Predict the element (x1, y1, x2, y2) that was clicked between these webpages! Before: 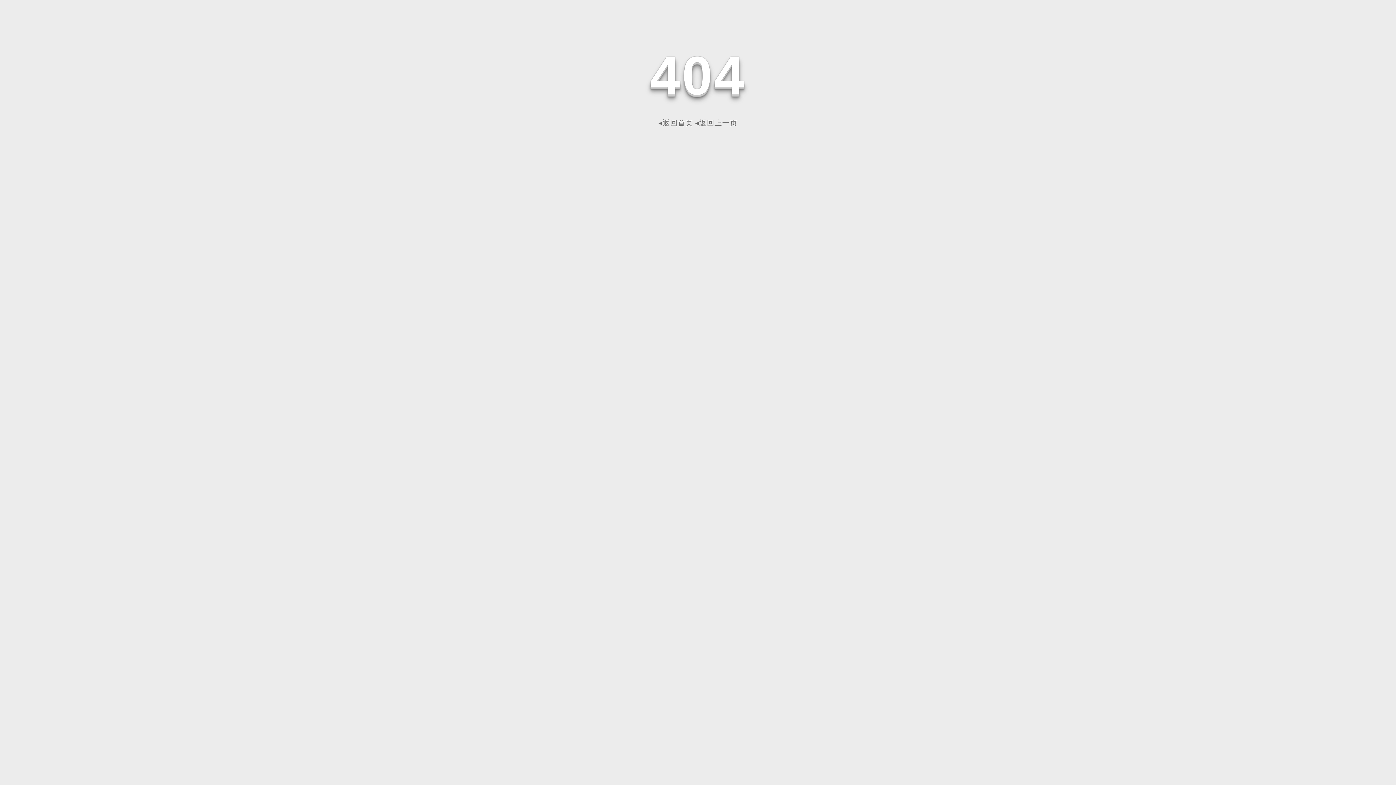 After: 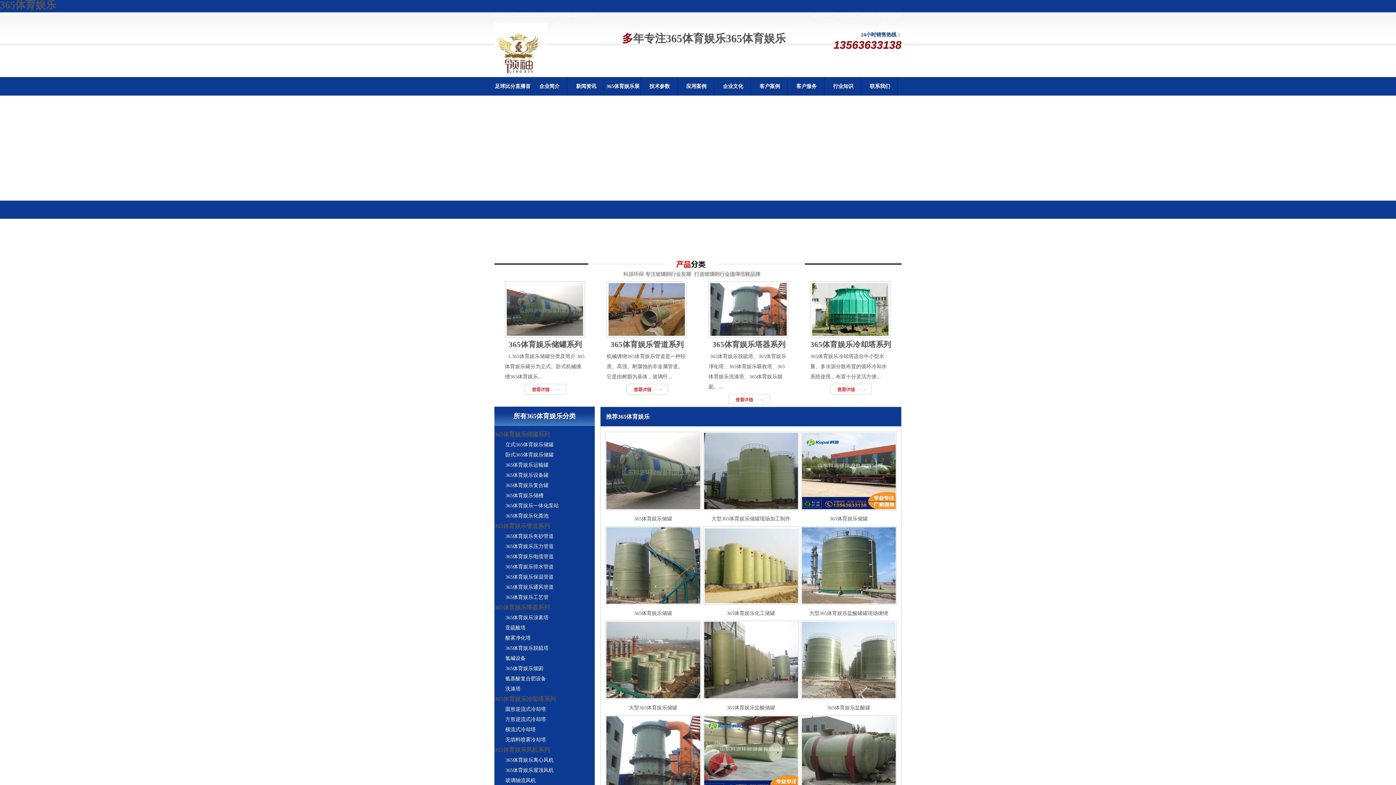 Action: label: ◂返回首页 bbox: (658, 118, 693, 126)